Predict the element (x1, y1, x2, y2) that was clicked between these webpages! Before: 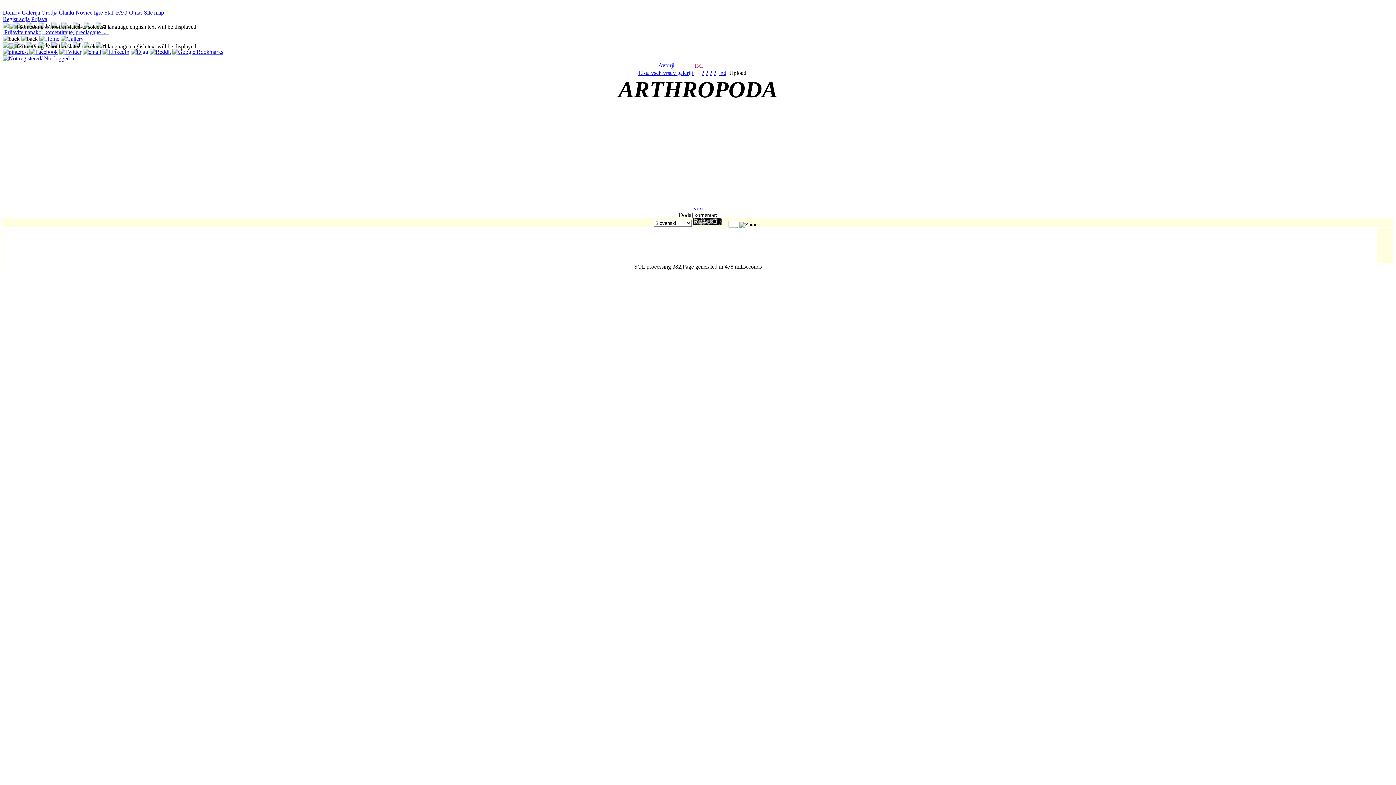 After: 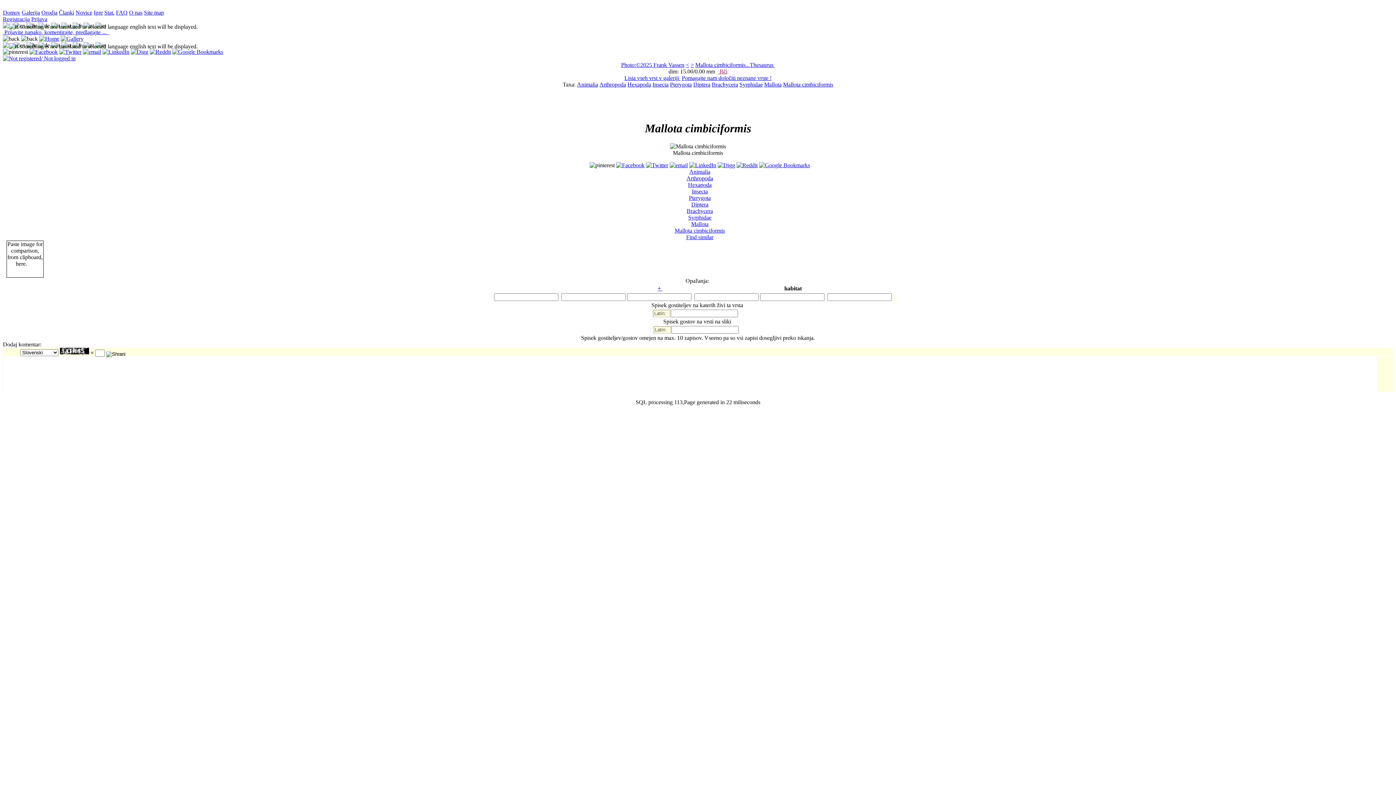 Action: bbox: (273, 140, 330, 147) label: Mallota cimbiciformis